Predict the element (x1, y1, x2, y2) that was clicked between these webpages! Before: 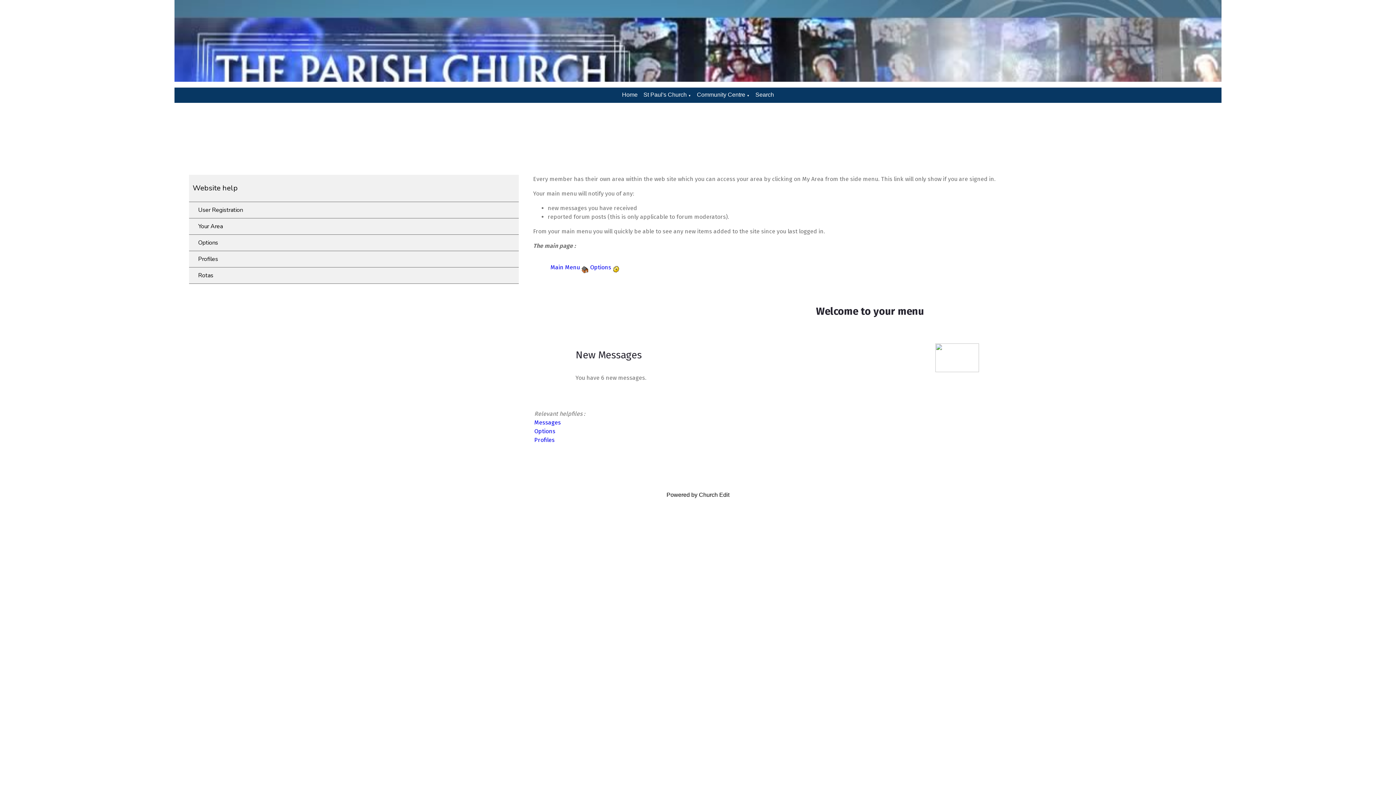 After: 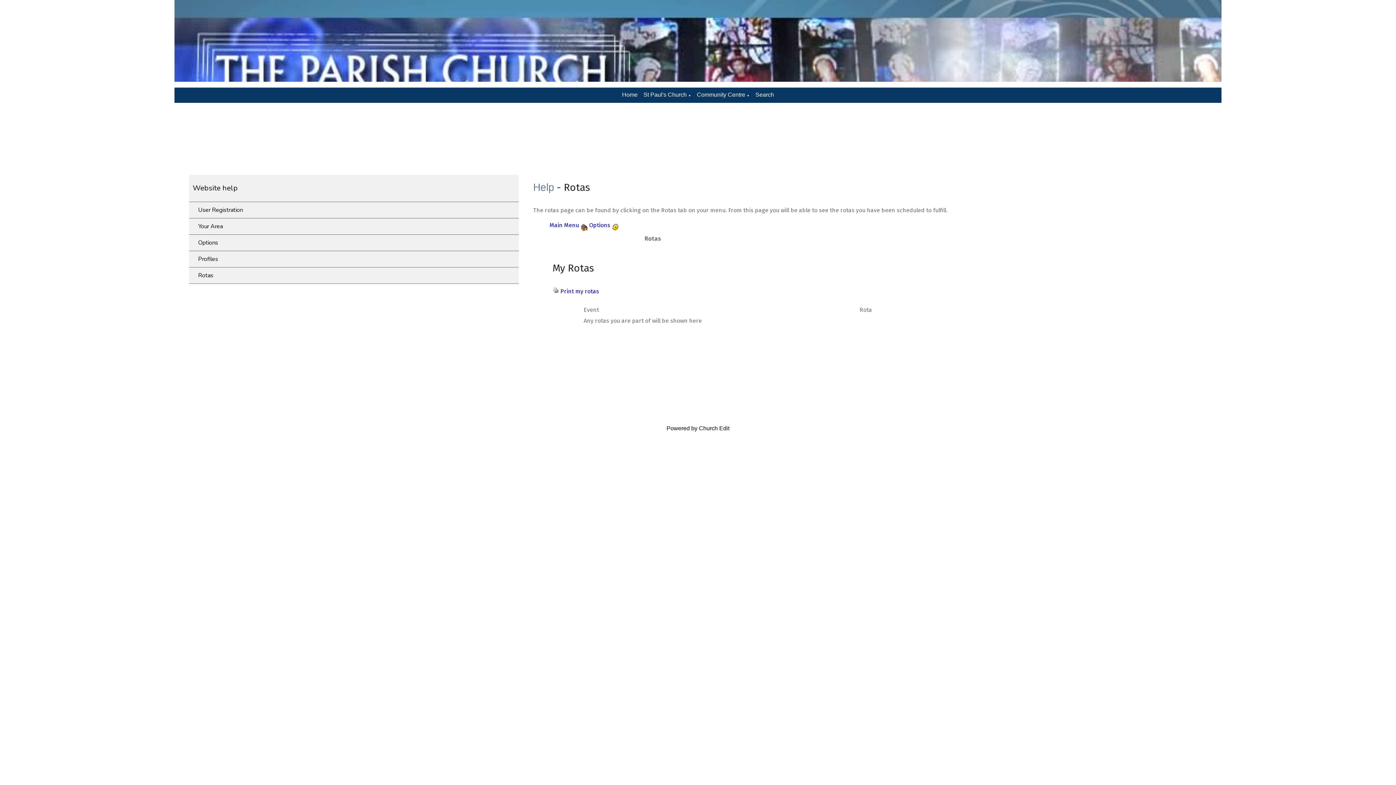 Action: bbox: (189, 267, 518, 284) label: Rotas